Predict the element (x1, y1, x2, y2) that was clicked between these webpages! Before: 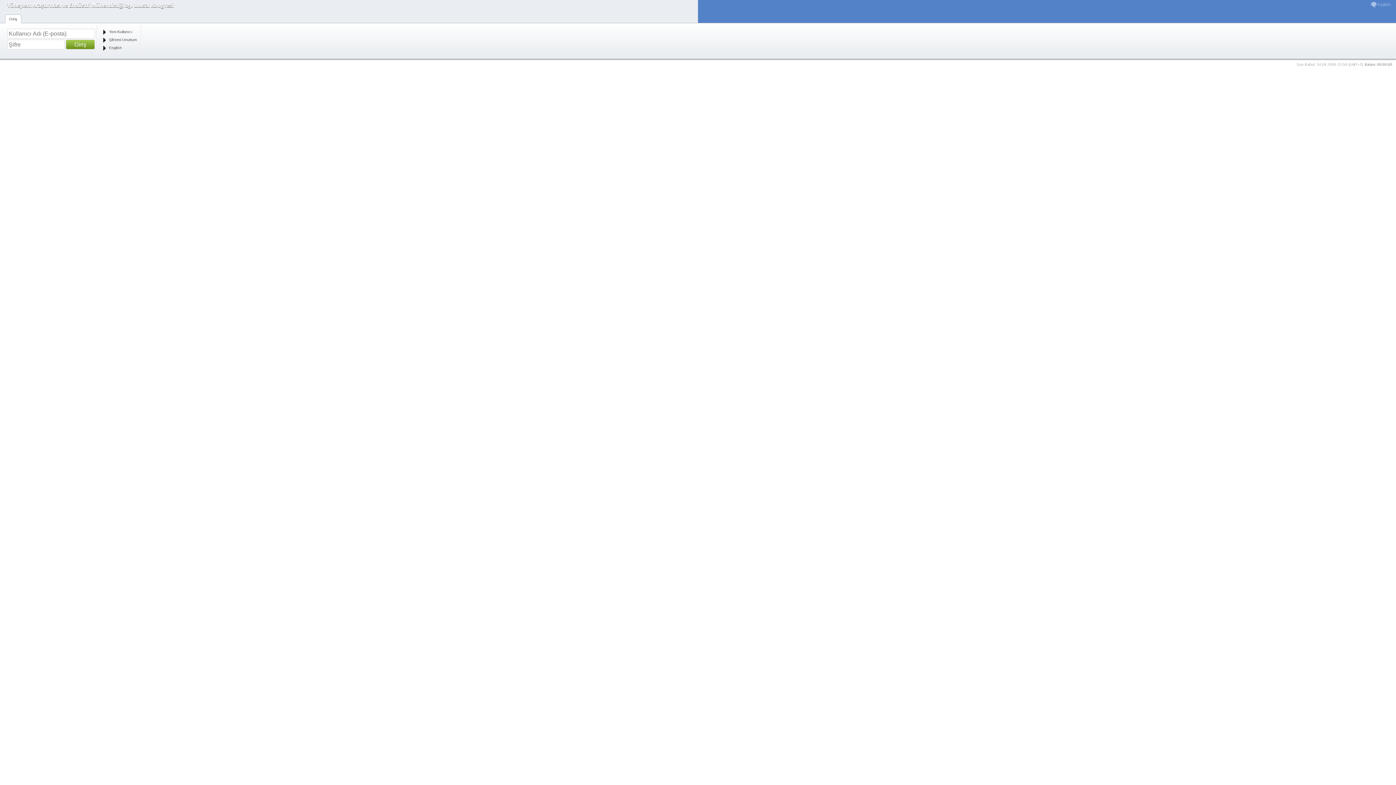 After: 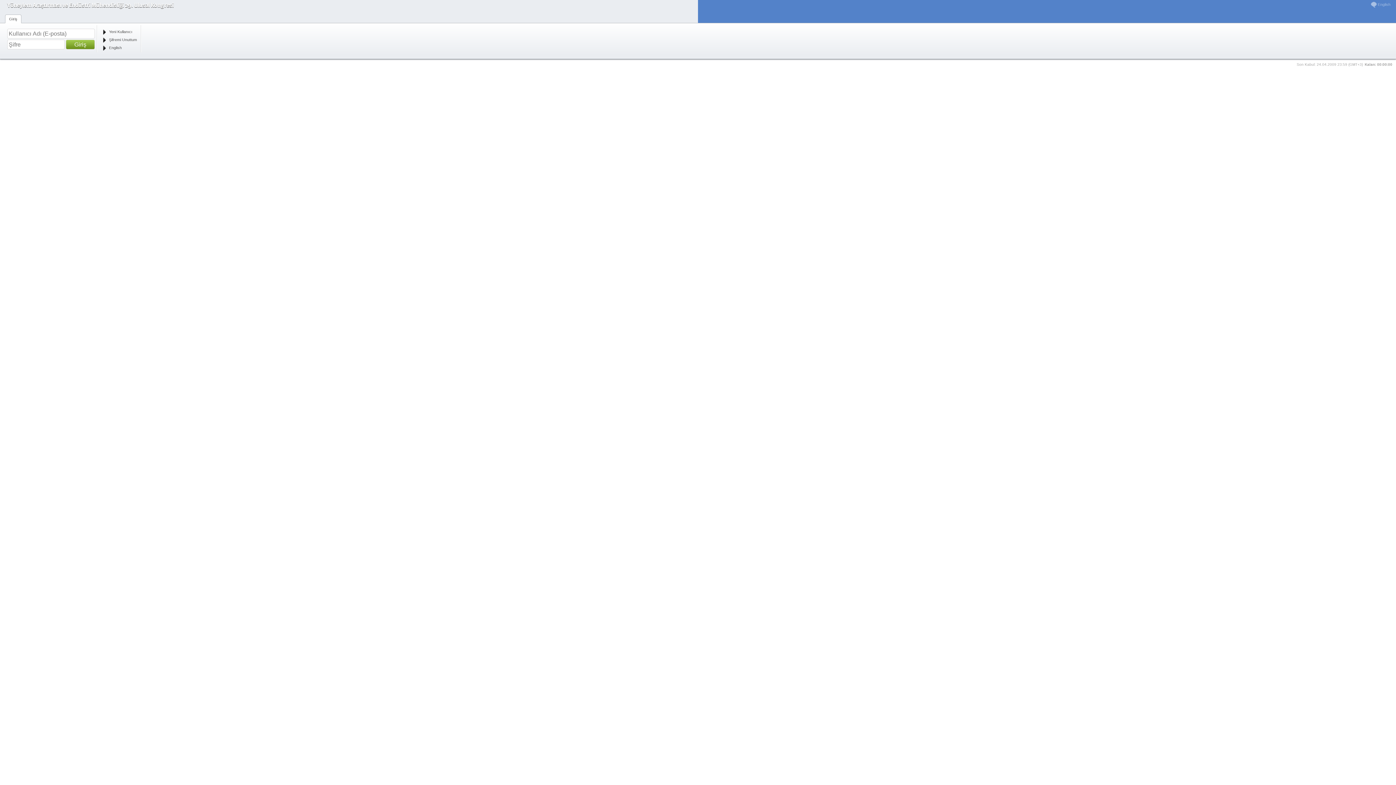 Action: label: Yöneylem Araştırması ve Endüstri Mühendisliği 29. Ulusal Kongresi bbox: (7, 1, 173, 8)